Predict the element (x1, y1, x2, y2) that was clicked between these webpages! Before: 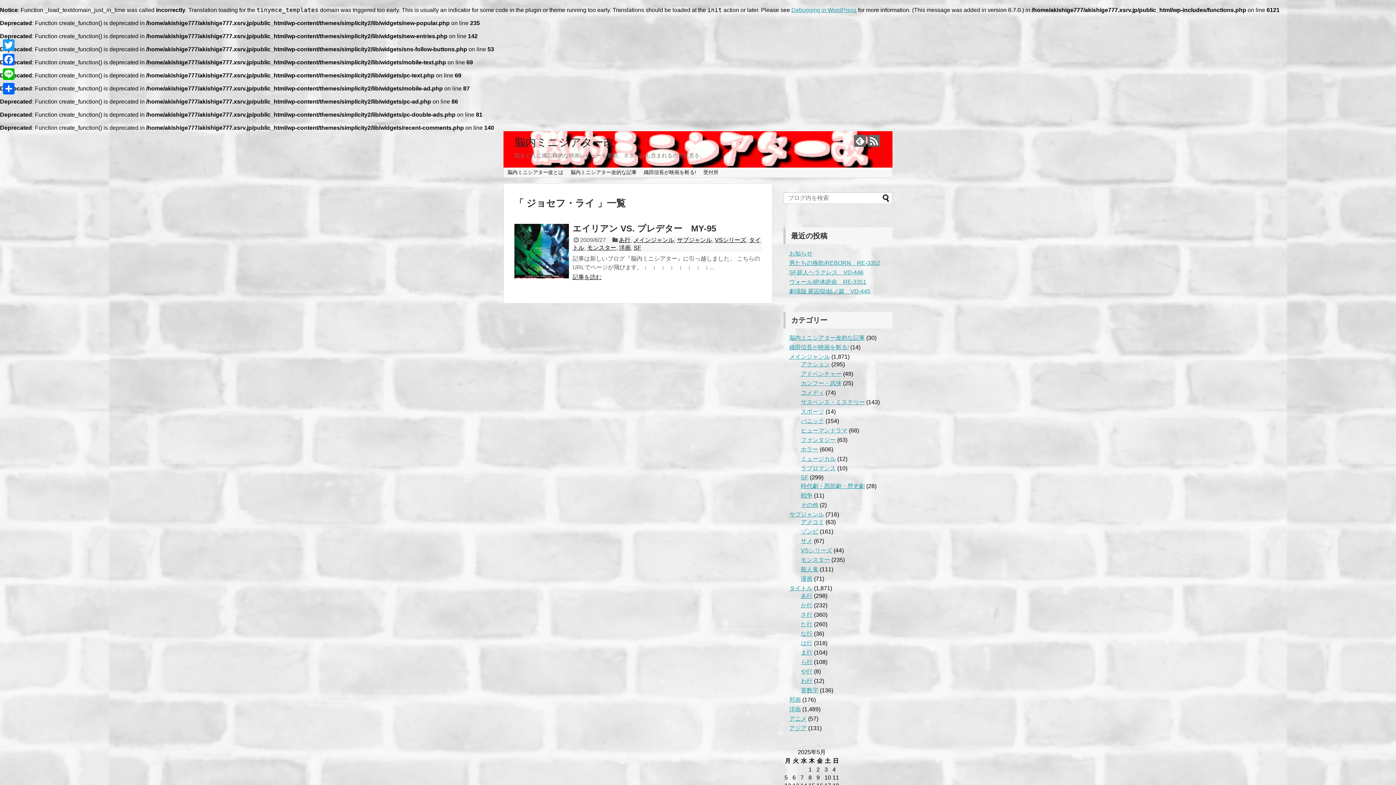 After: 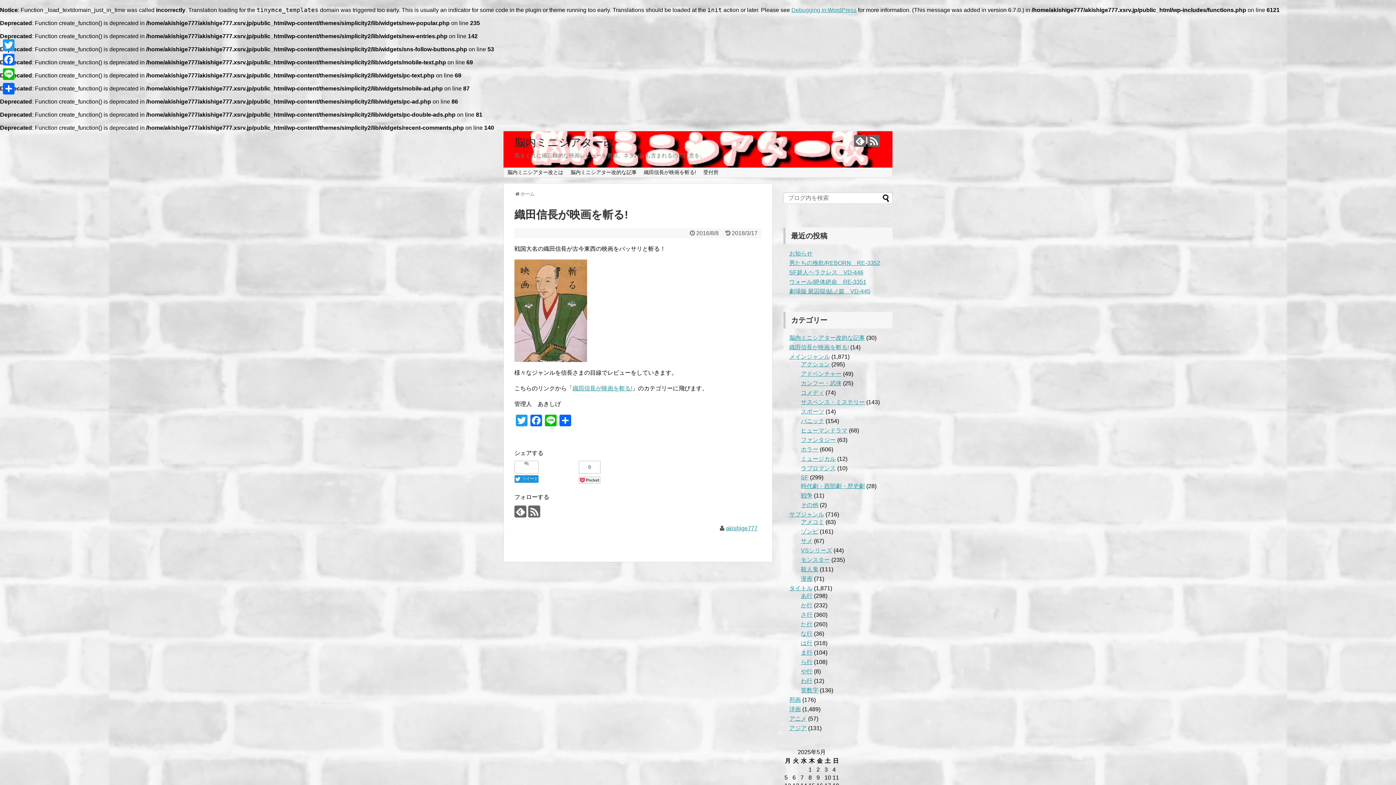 Action: bbox: (640, 168, 699, 177) label: 織田信長が映画を斬る!